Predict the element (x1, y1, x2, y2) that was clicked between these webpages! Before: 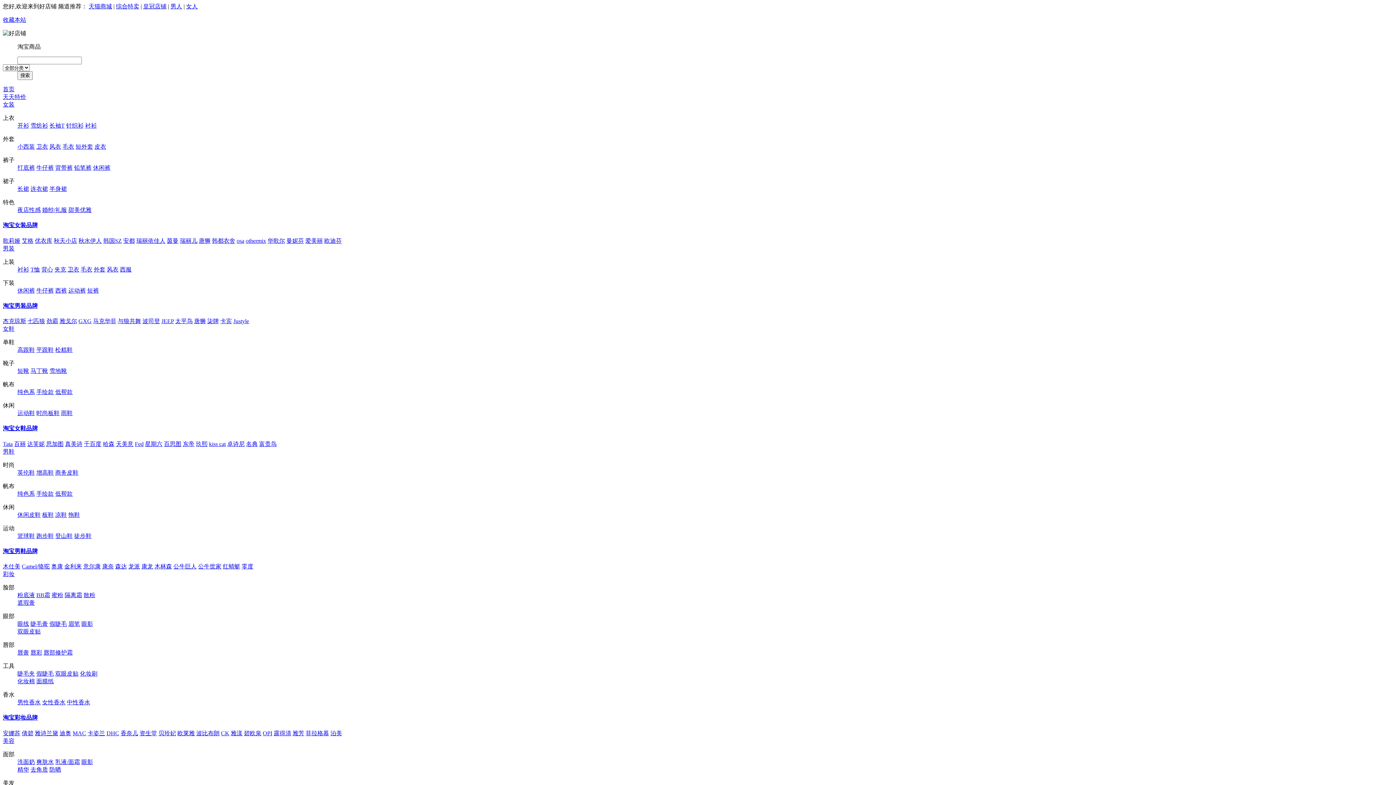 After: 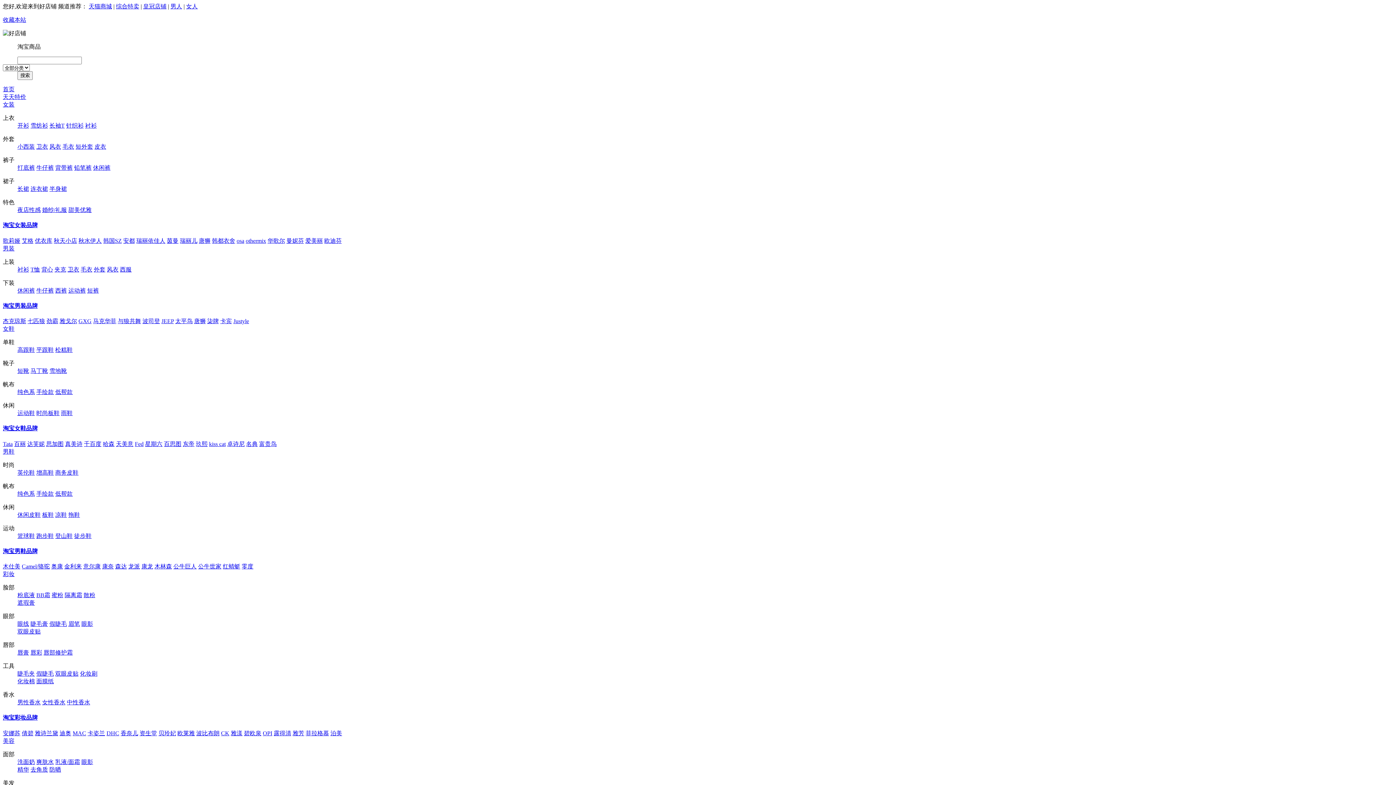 Action: label: 卓诗尼 bbox: (227, 440, 244, 447)